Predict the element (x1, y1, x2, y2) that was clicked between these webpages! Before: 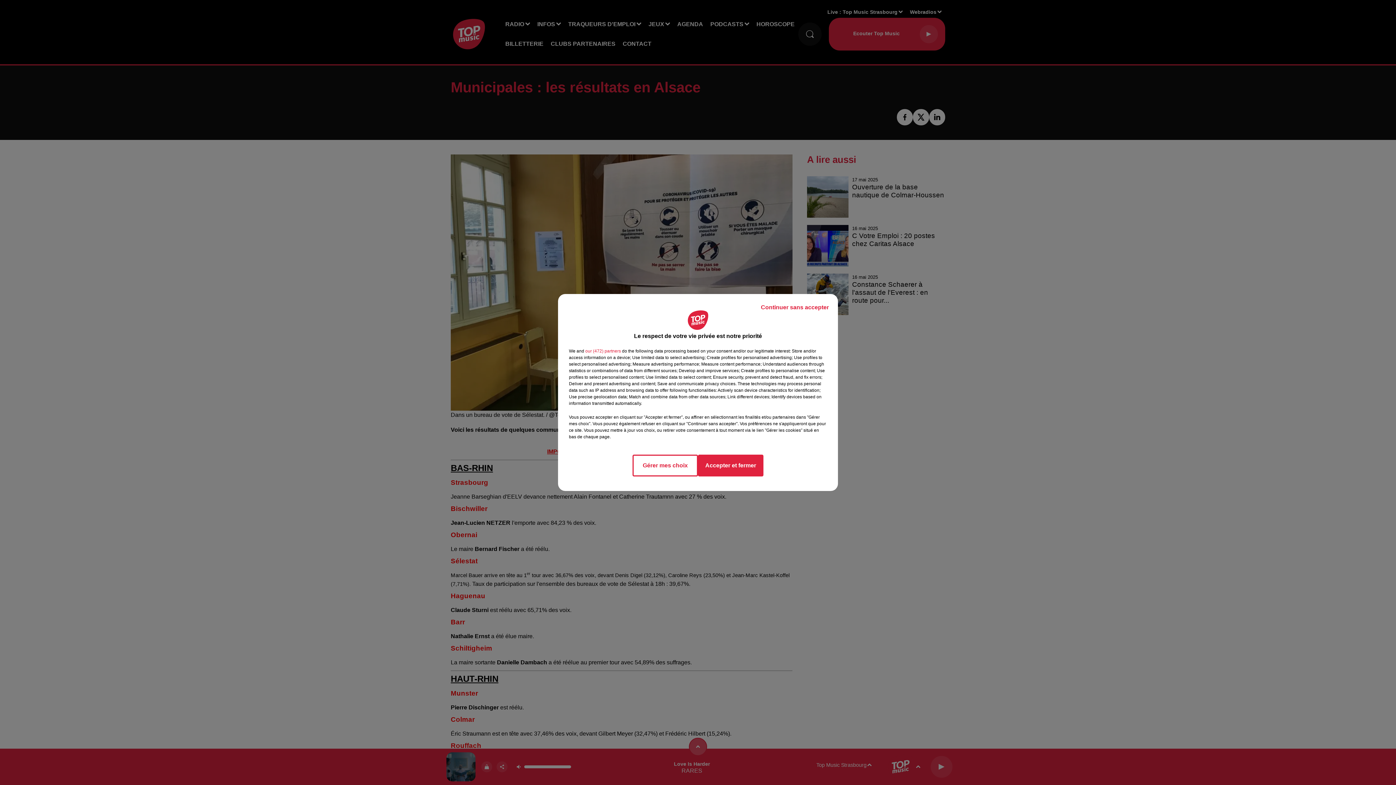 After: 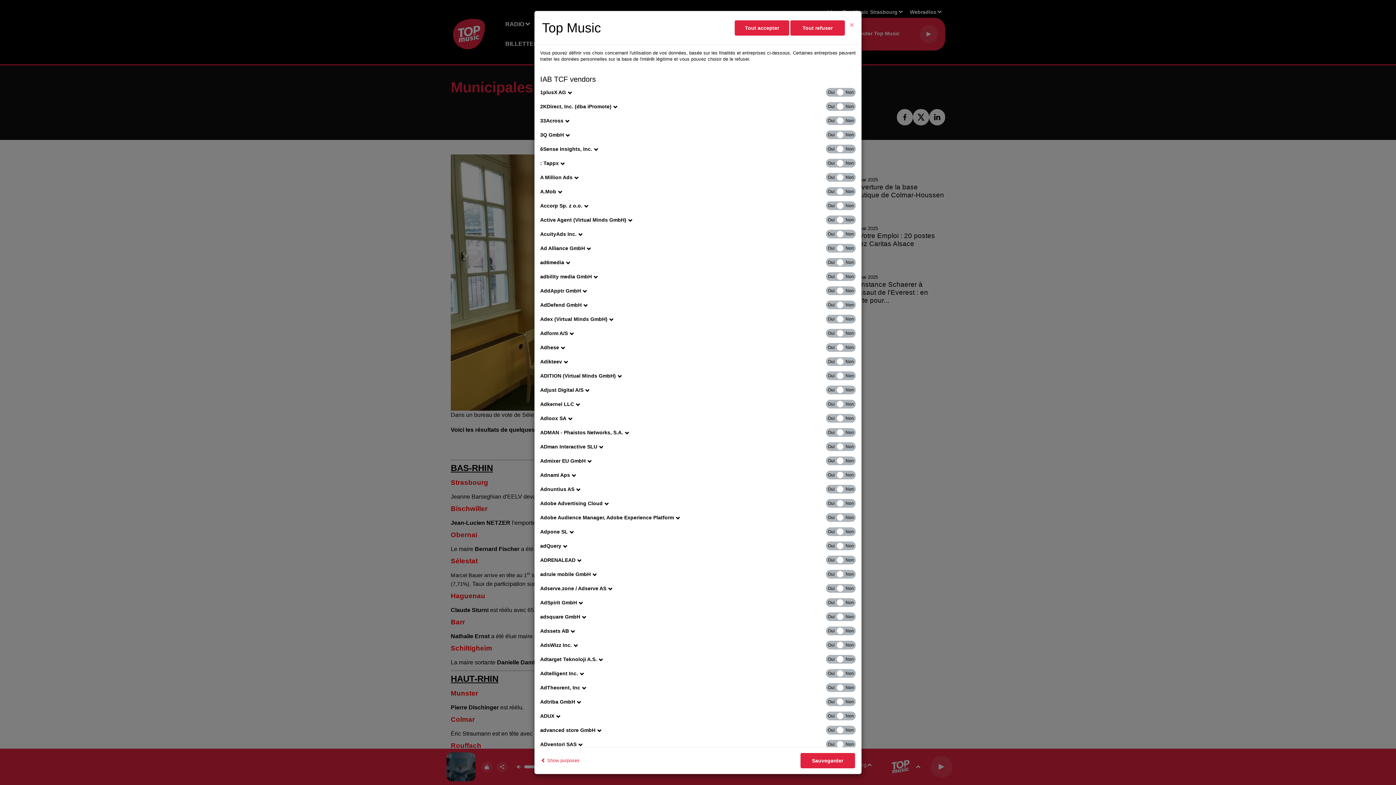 Action: label: show vendors bbox: (585, 348, 621, 354)